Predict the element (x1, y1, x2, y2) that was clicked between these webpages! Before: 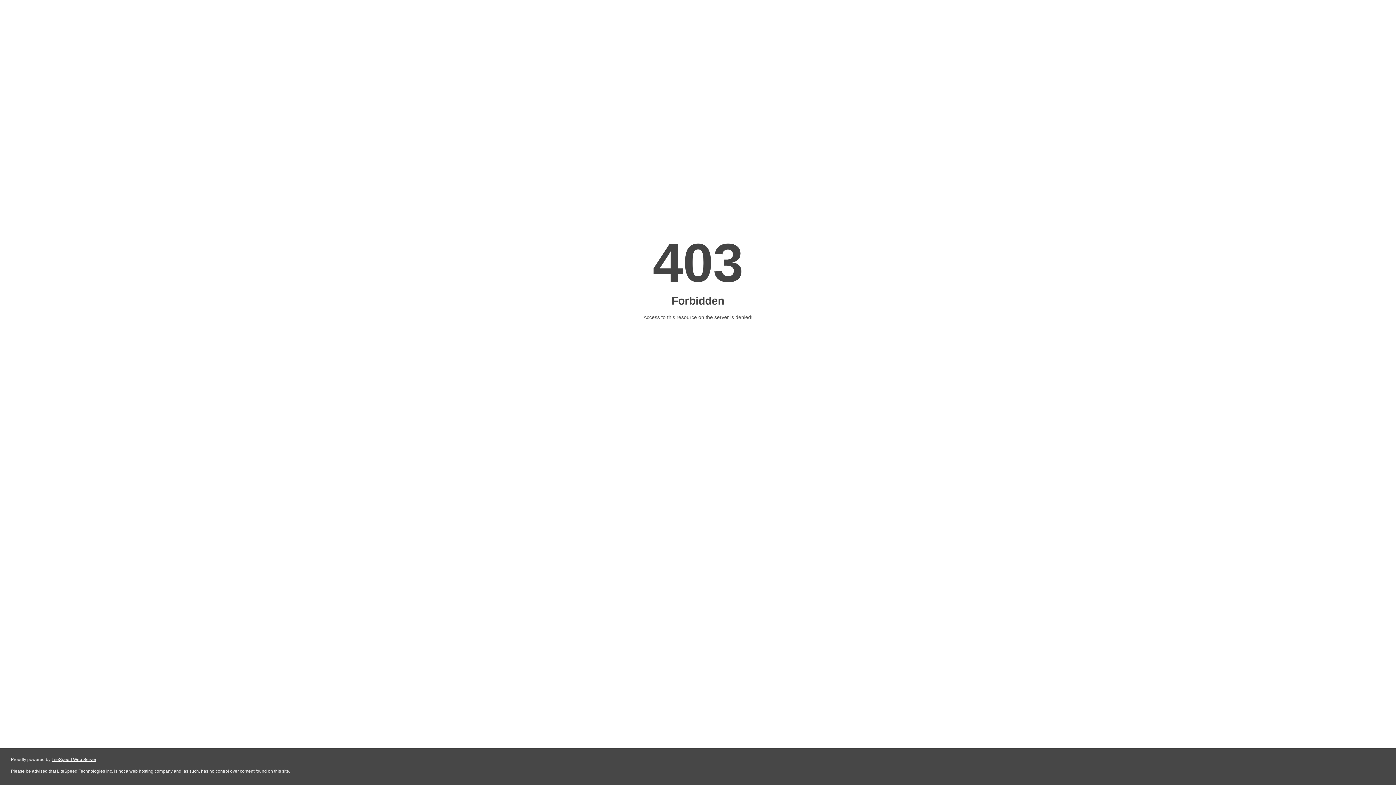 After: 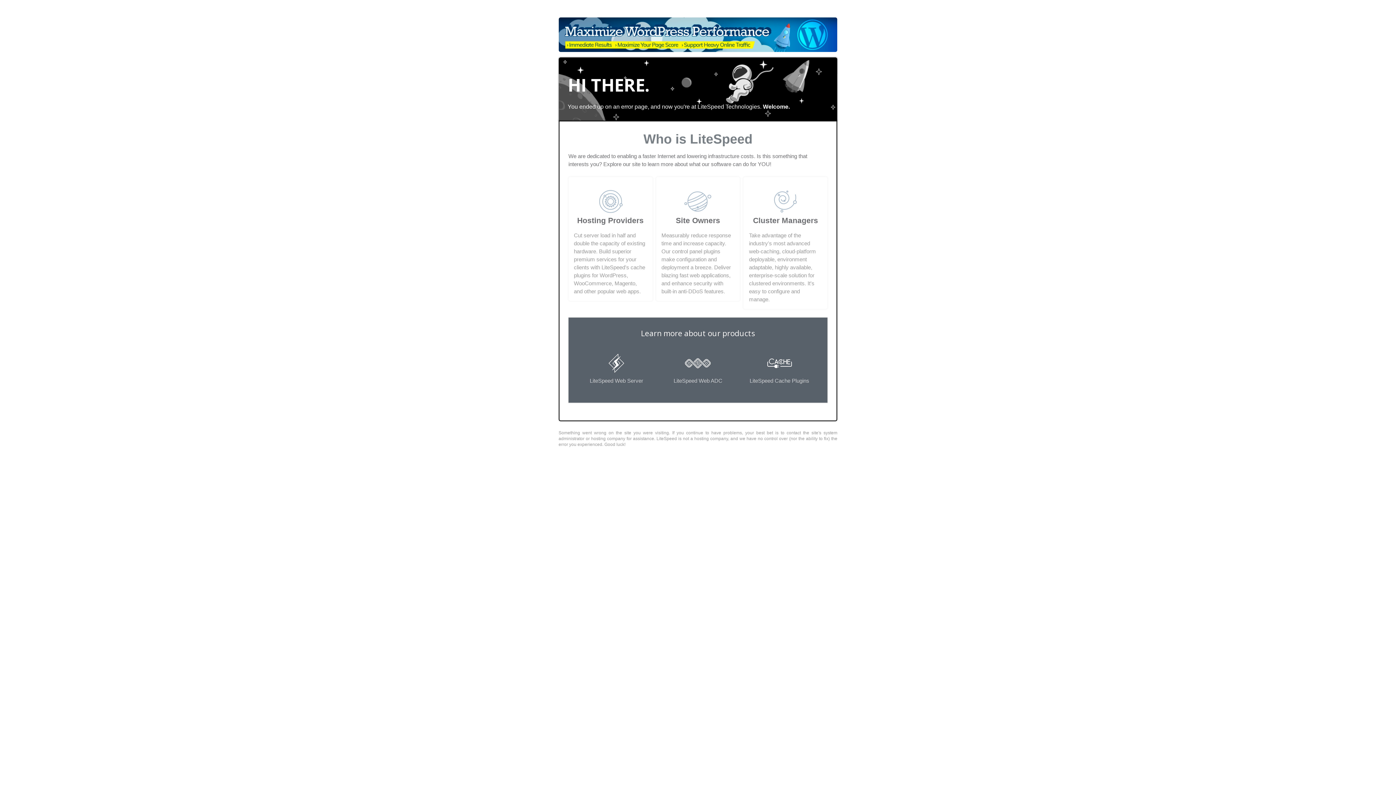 Action: label: LiteSpeed Web Server bbox: (51, 757, 96, 762)